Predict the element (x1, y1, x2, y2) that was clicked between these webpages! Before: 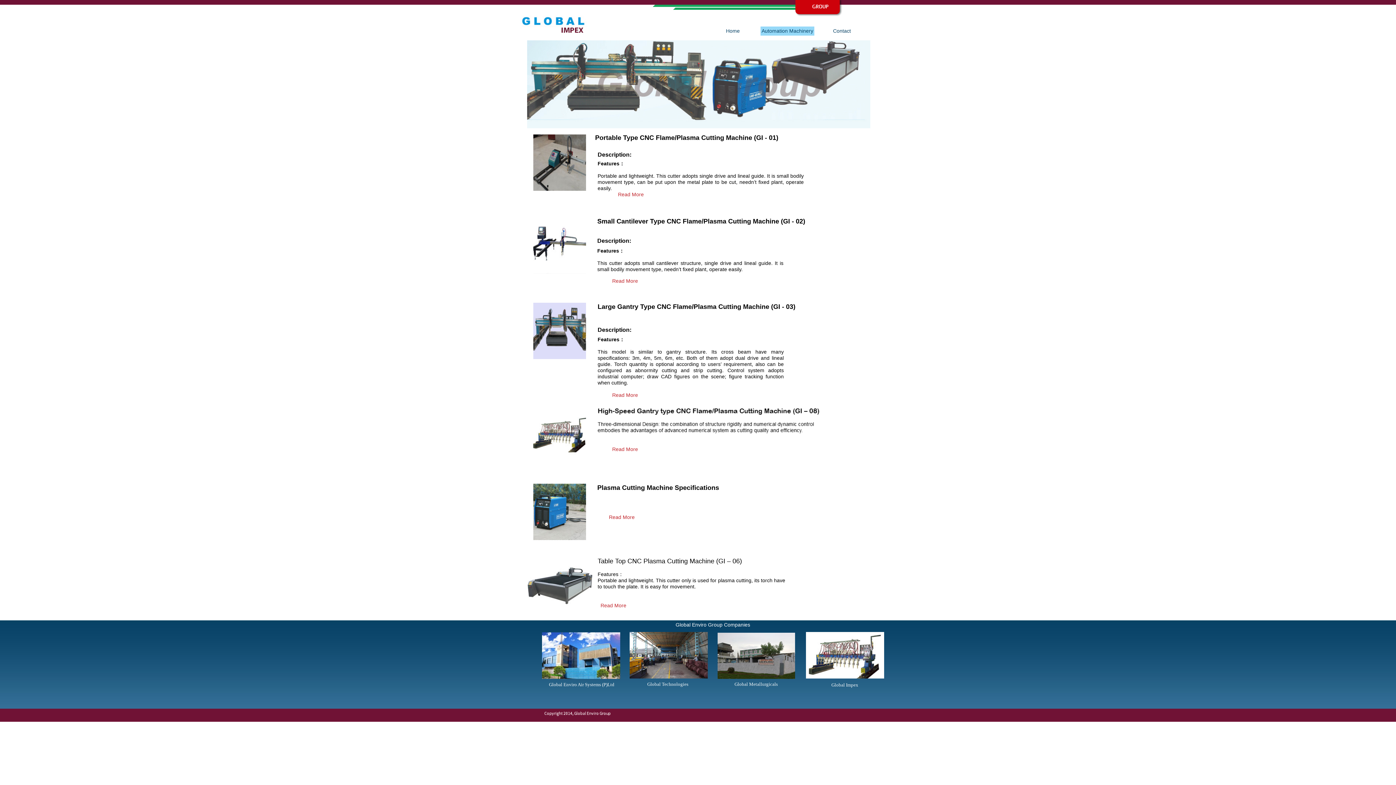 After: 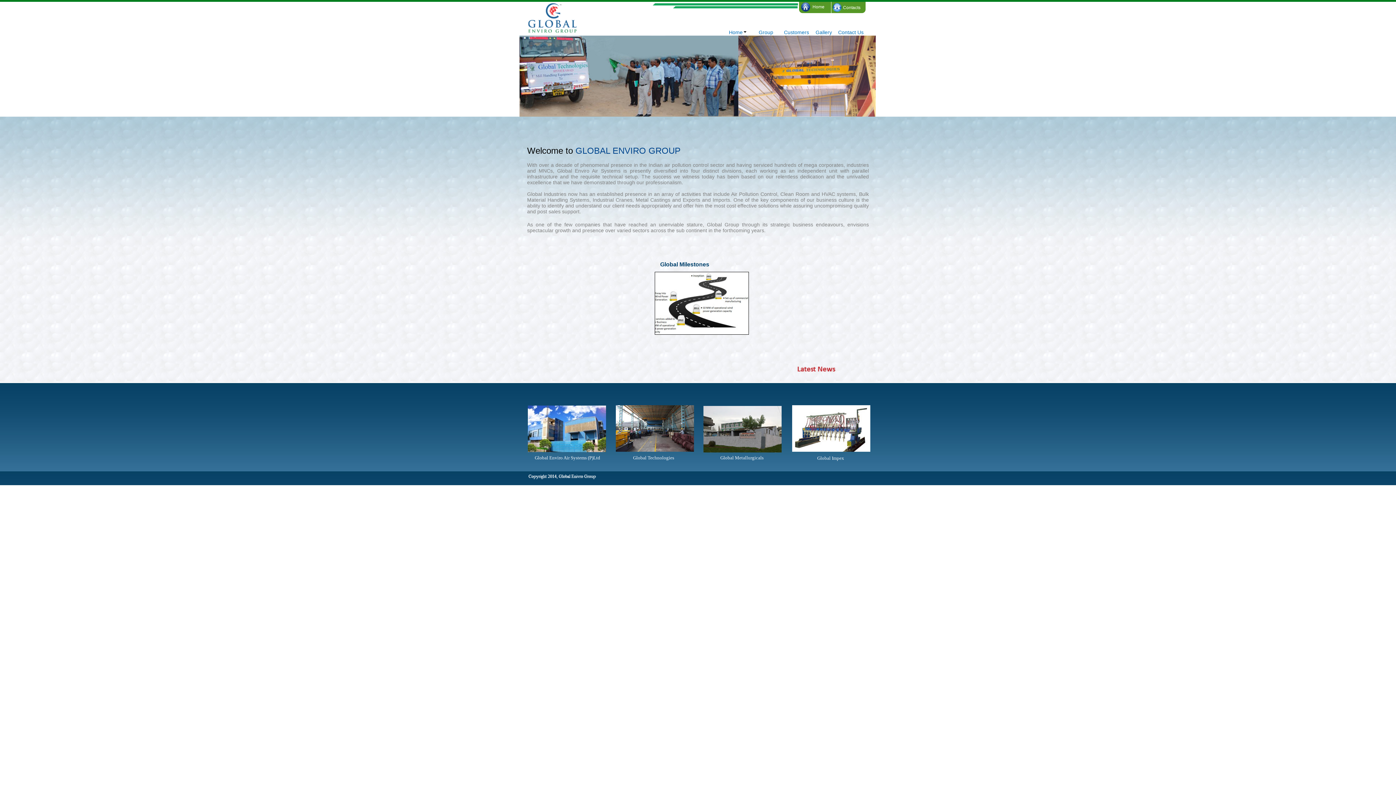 Action: bbox: (809, 4, 831, 12)